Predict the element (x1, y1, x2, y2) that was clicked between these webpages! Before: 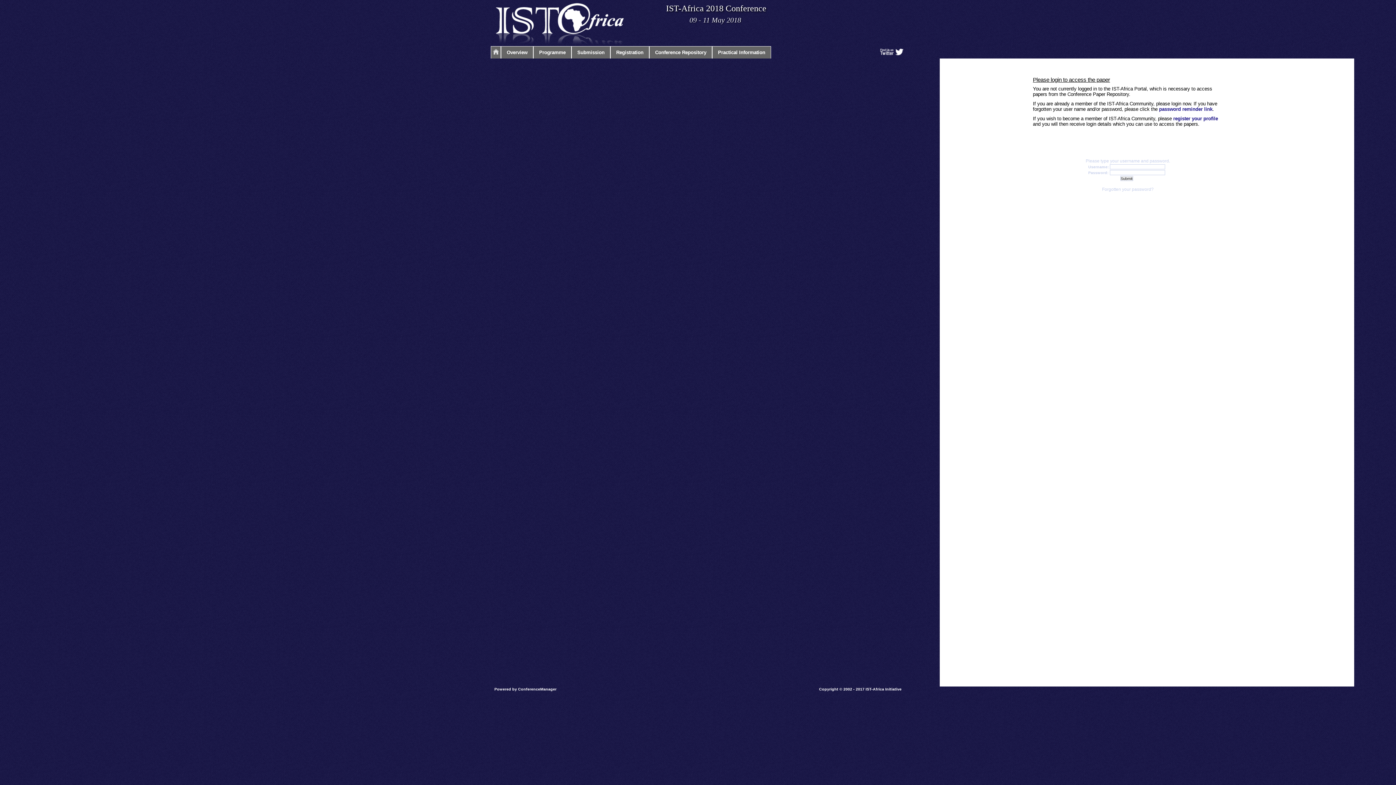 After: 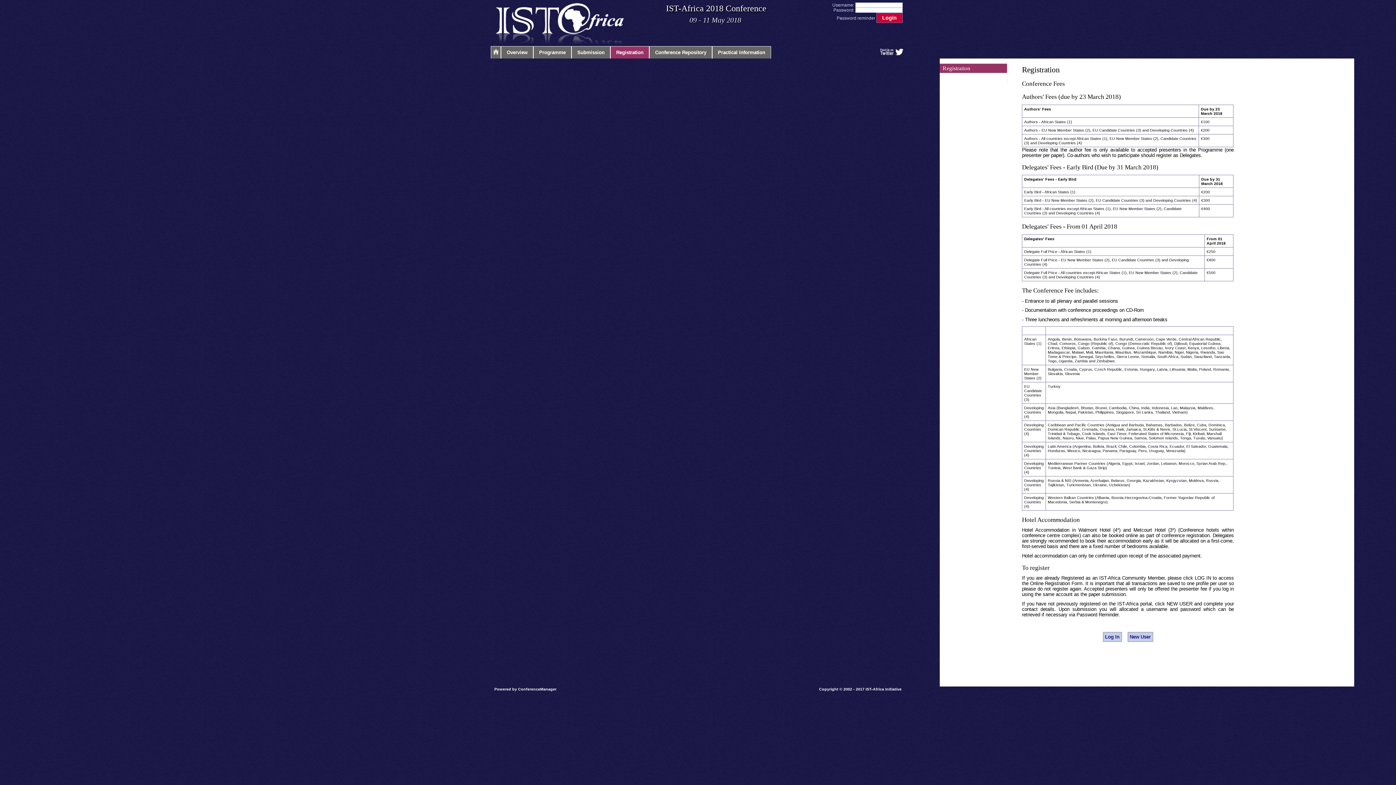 Action: bbox: (616, 49, 643, 55) label: Registration